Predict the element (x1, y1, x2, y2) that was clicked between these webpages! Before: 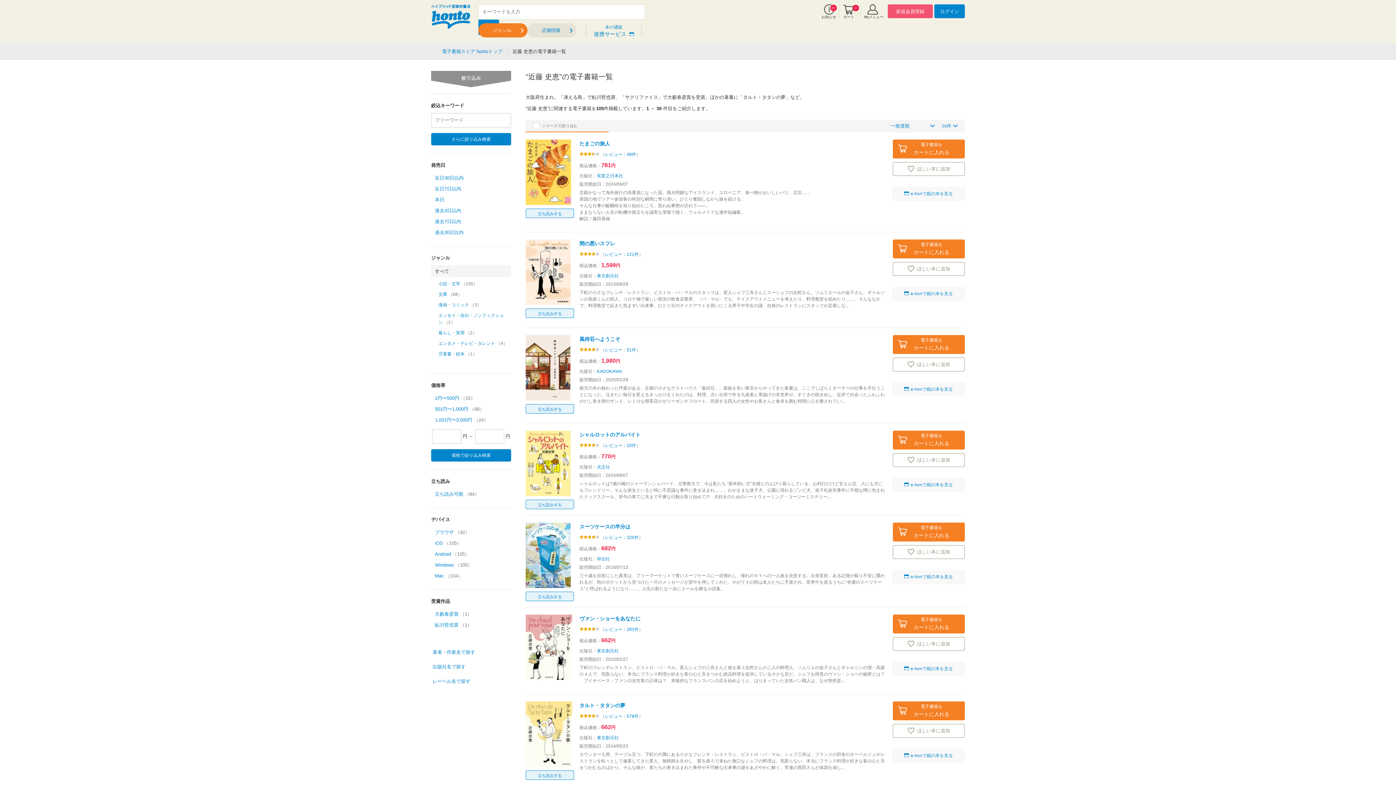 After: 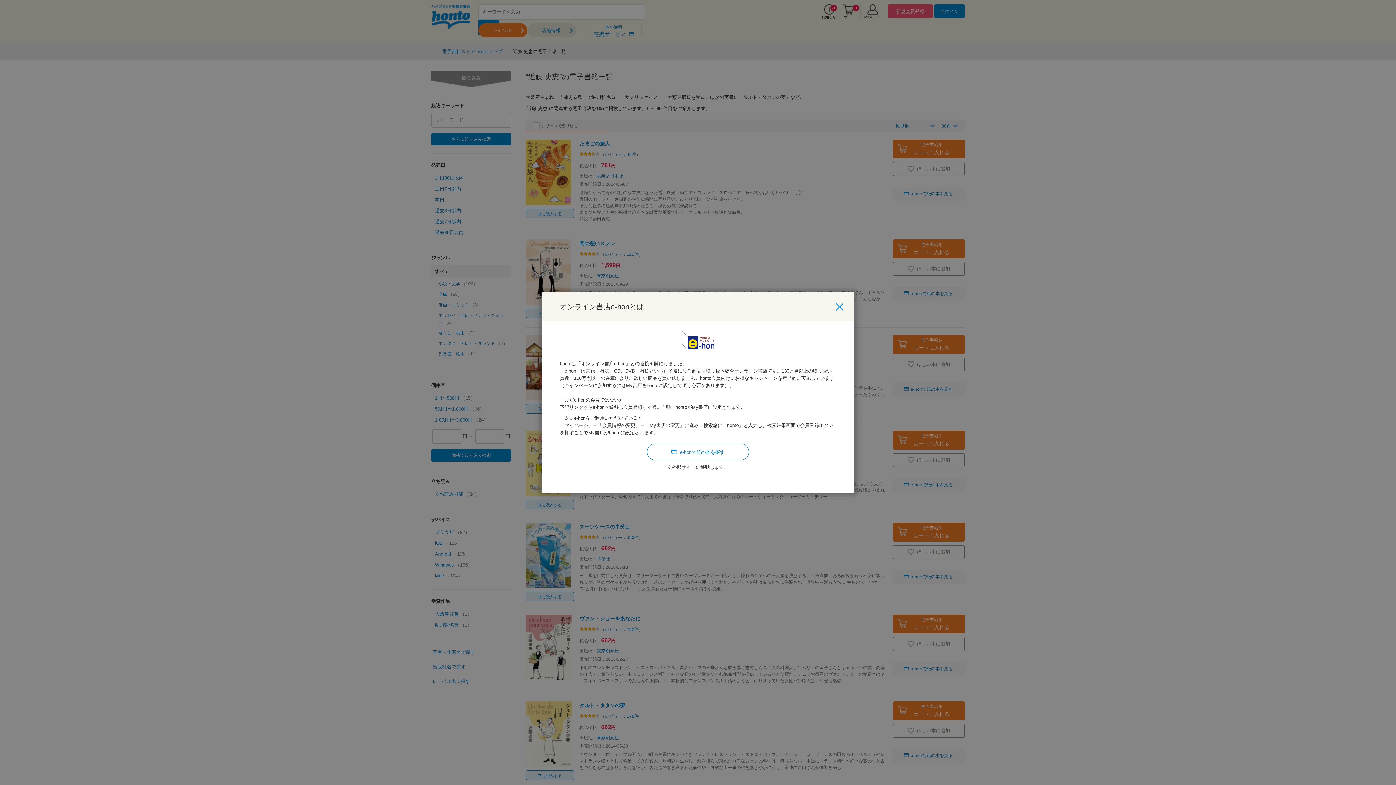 Action: bbox: (904, 666, 953, 671) label: e-honで紙の本を⾒る